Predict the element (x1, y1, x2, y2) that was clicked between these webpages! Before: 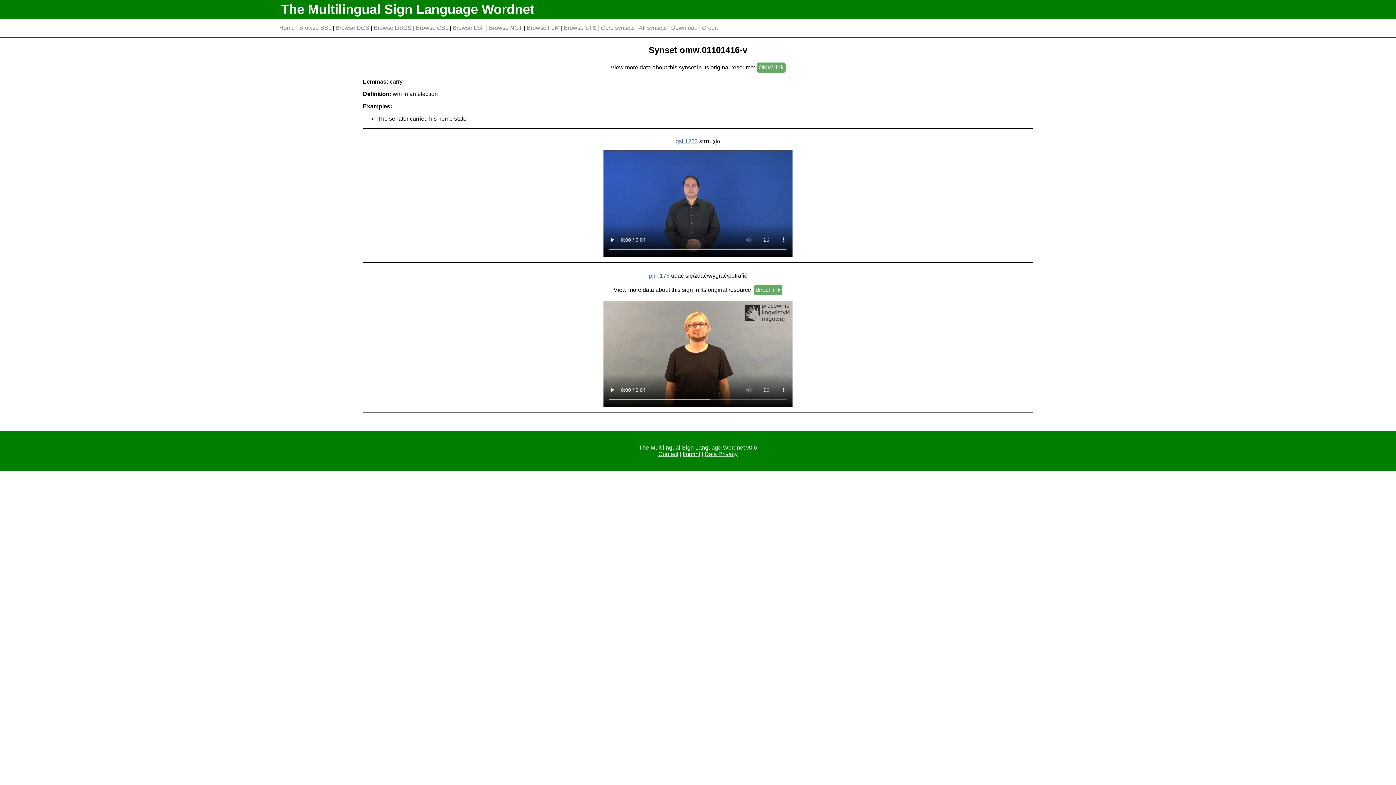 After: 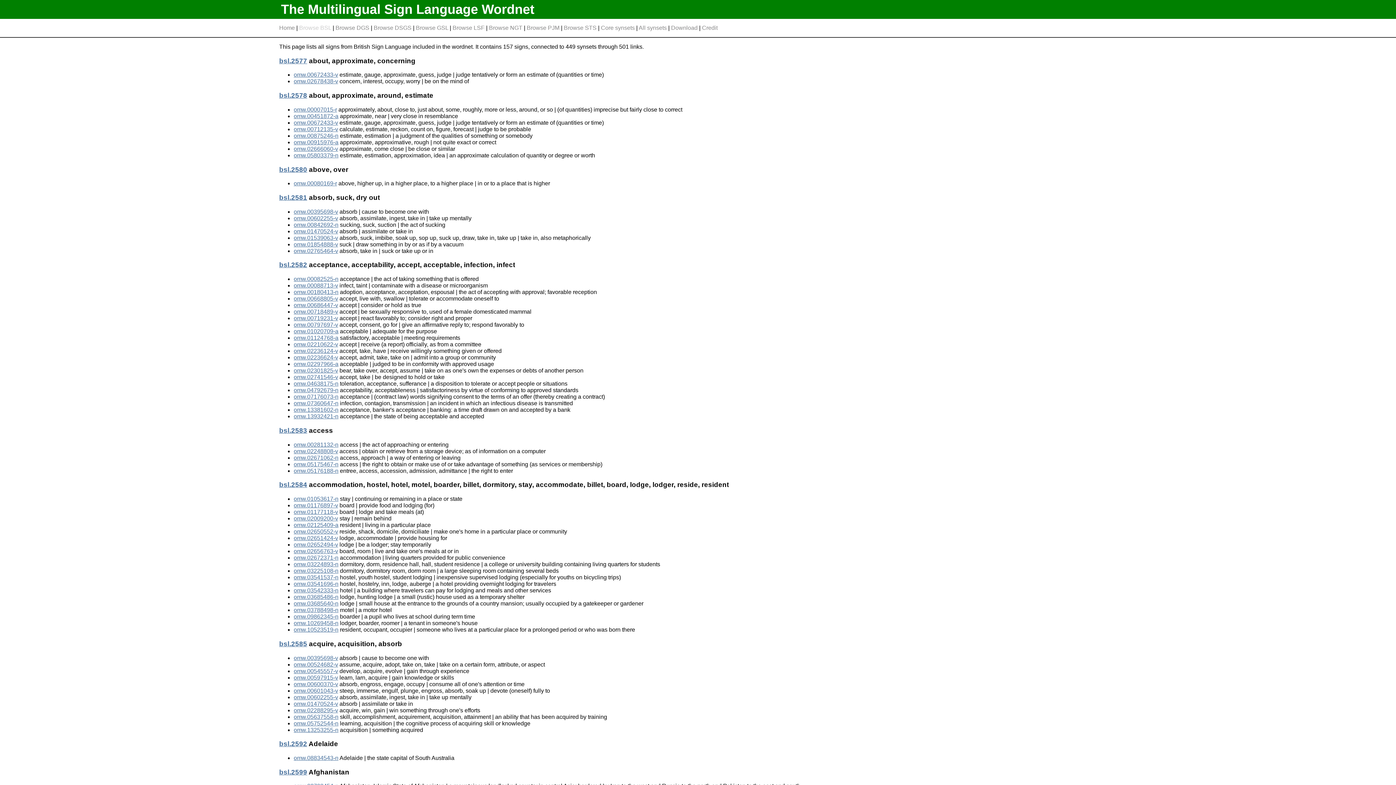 Action: label: Browse BSL bbox: (299, 24, 331, 30)